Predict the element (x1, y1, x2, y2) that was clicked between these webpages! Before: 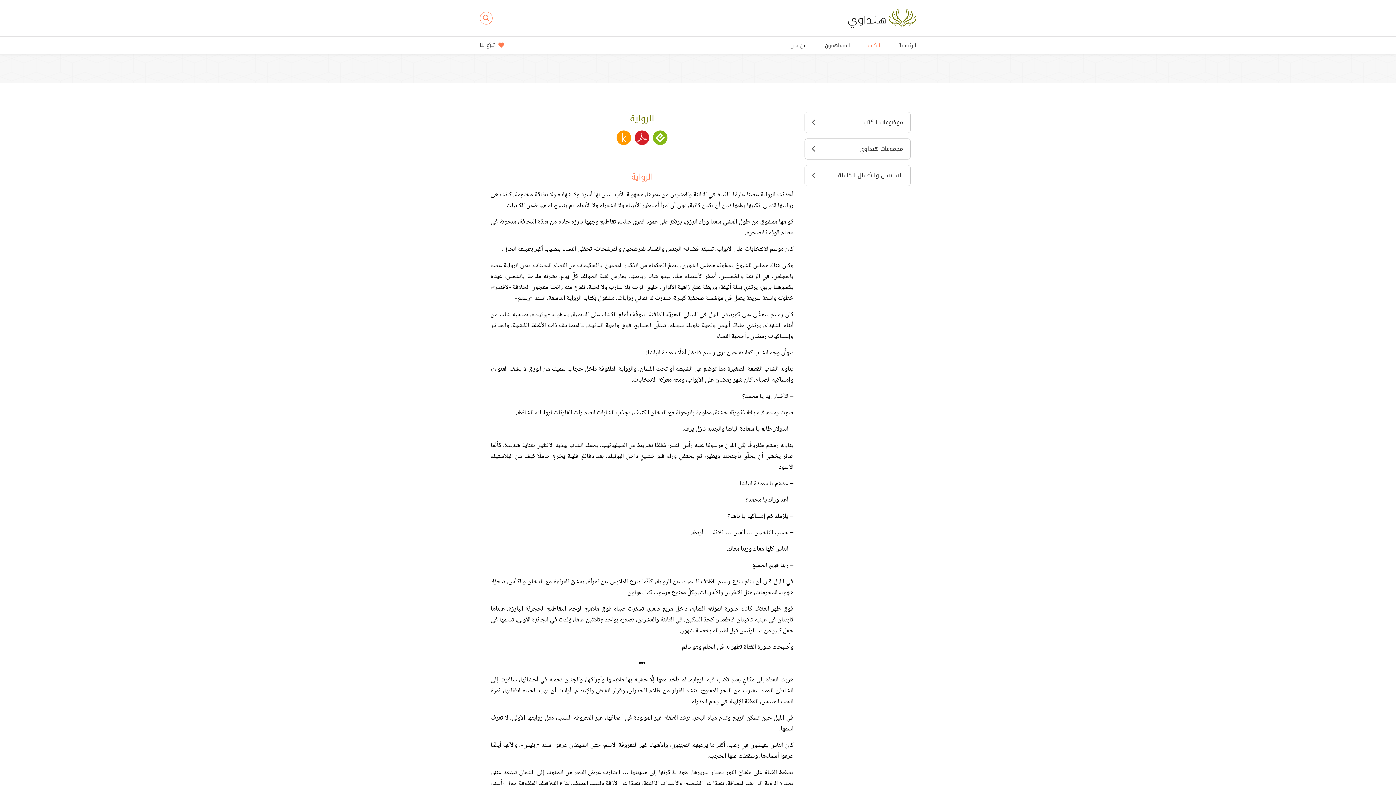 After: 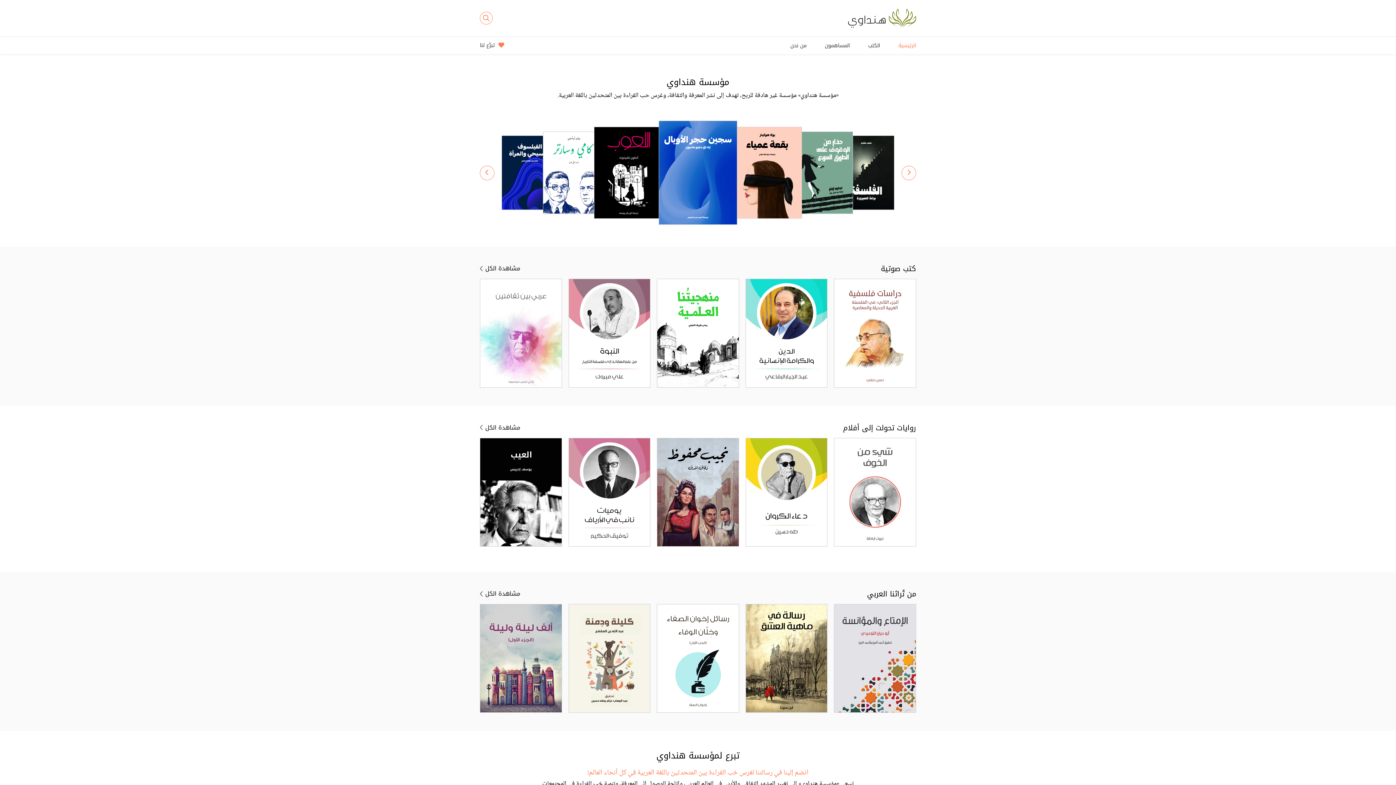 Action: label: الرئيسية bbox: (898, 40, 916, 50)